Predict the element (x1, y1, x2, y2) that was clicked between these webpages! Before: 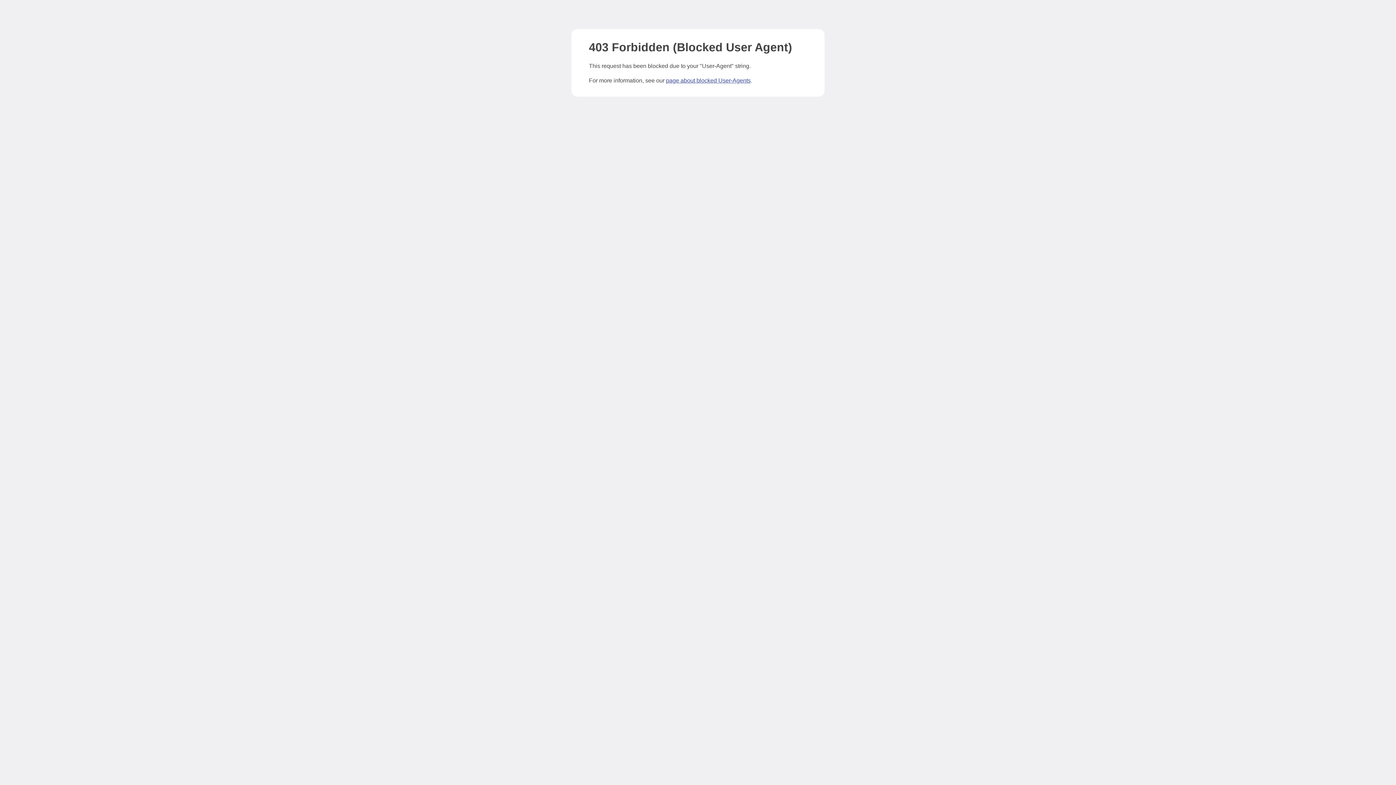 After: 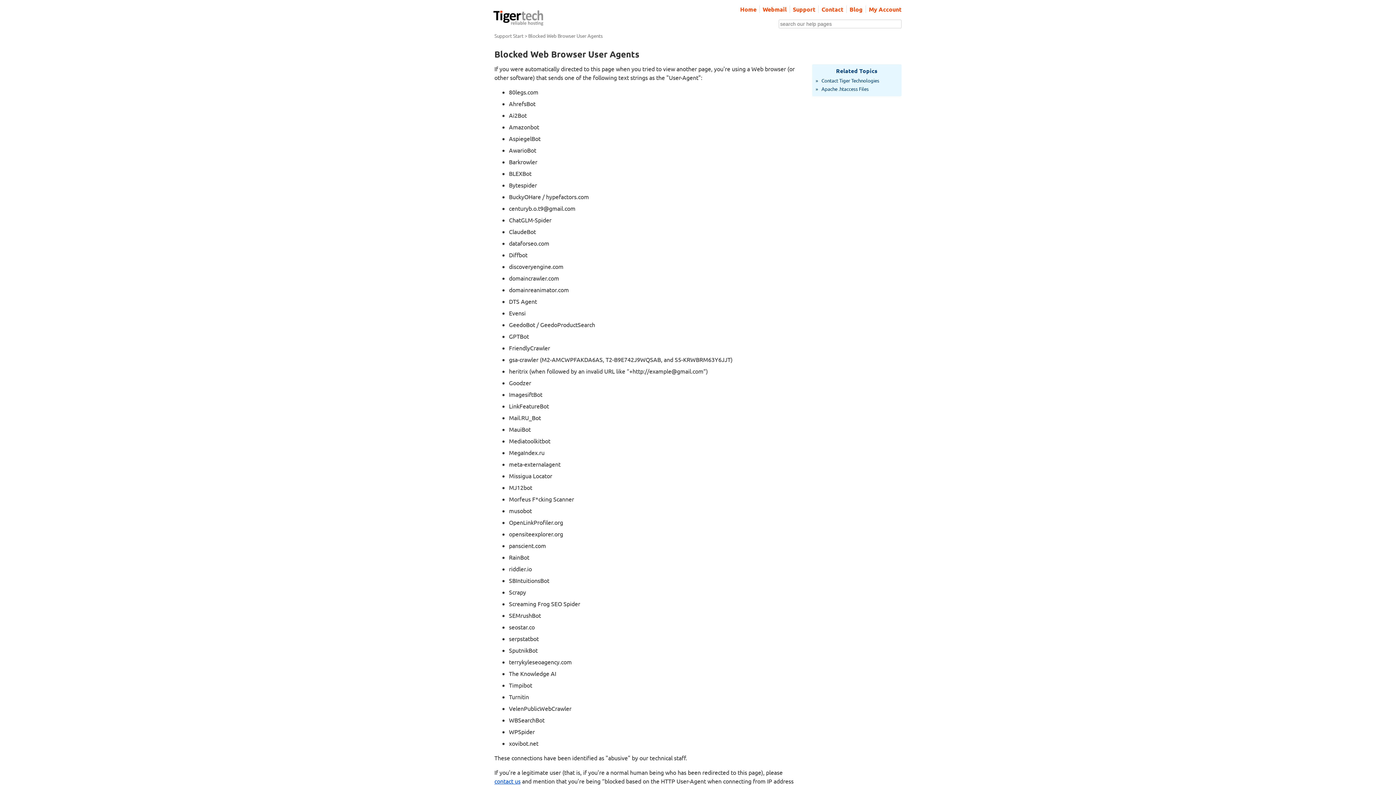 Action: bbox: (666, 77, 750, 83) label: page about blocked User-Agents